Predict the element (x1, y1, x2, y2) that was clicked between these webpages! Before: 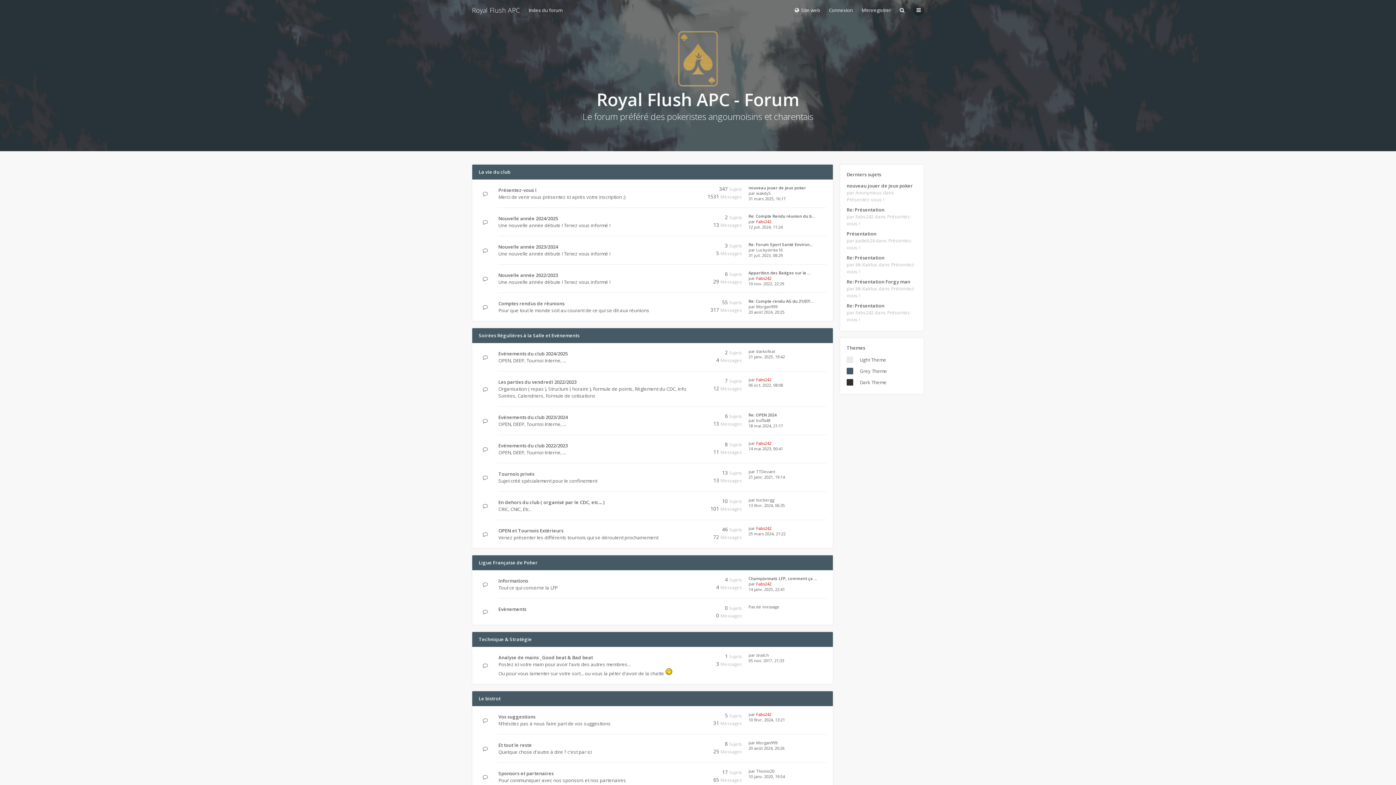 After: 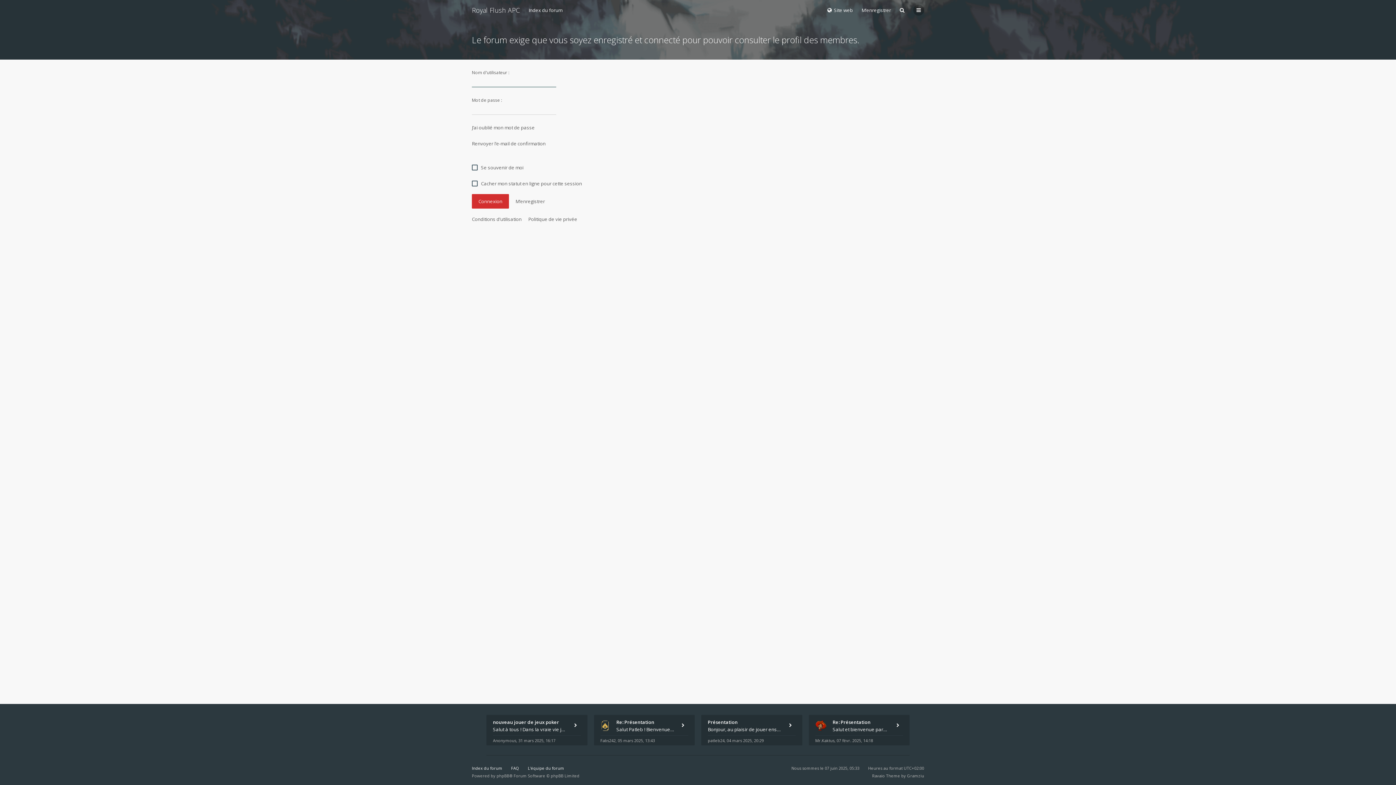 Action: label: Thonio20 bbox: (756, 768, 774, 774)